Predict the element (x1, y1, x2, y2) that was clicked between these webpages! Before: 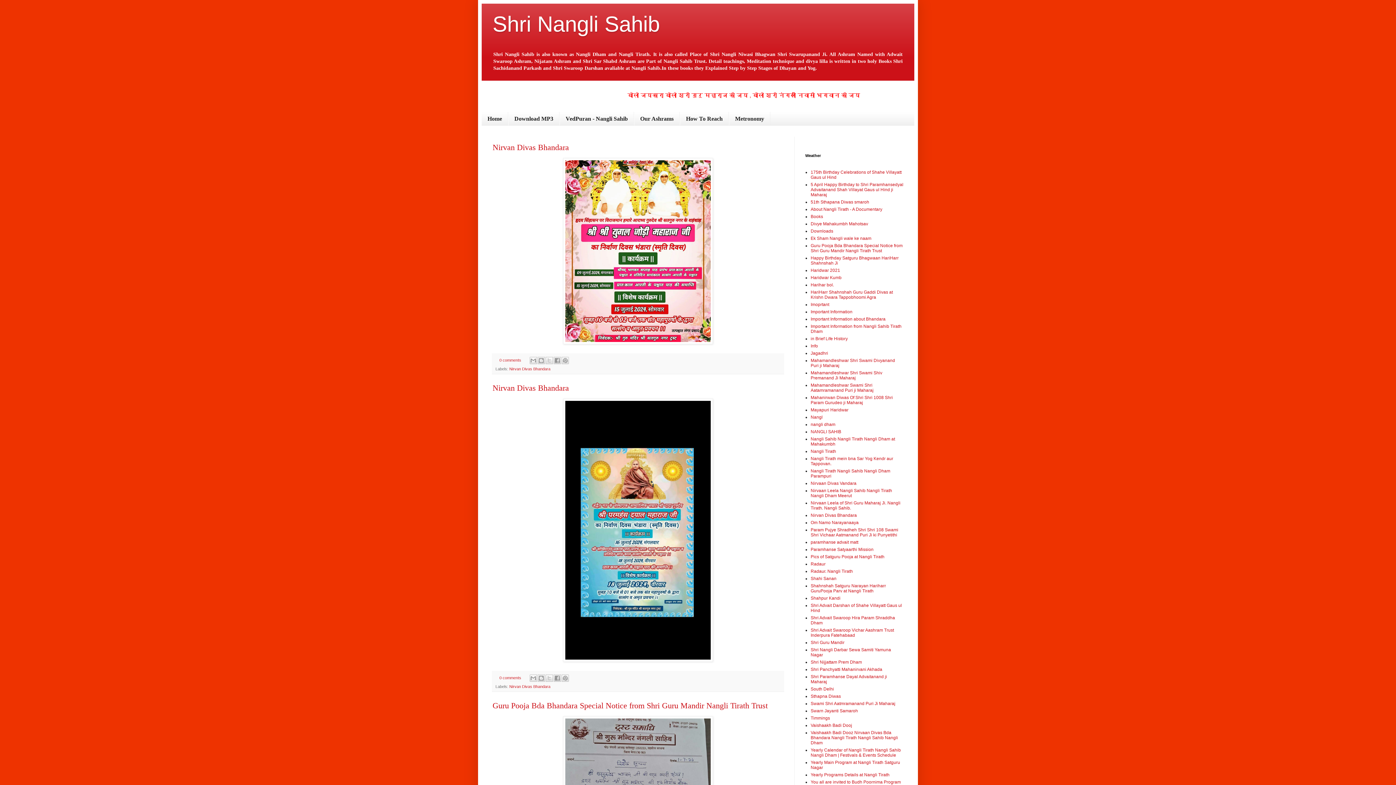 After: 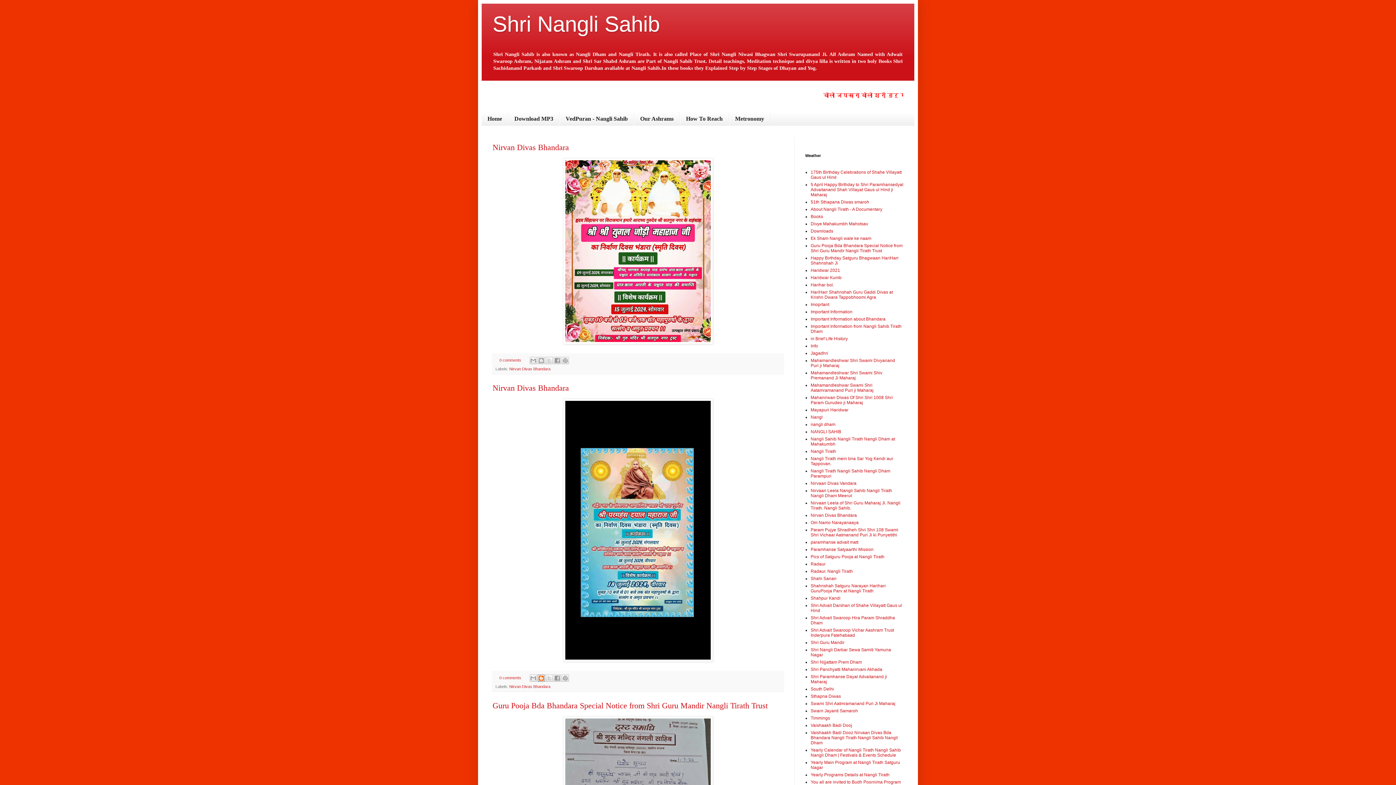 Action: label: BlogThis! bbox: (537, 674, 545, 682)